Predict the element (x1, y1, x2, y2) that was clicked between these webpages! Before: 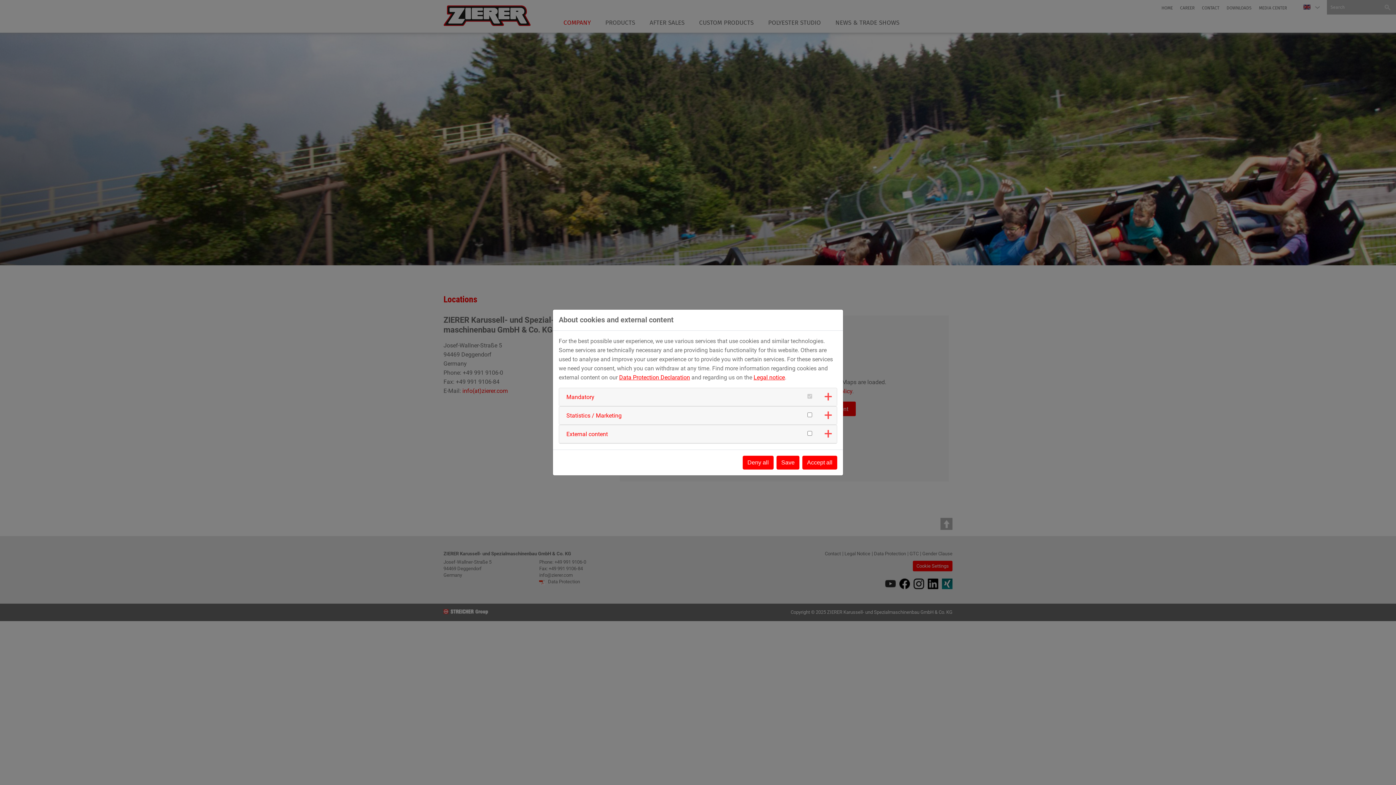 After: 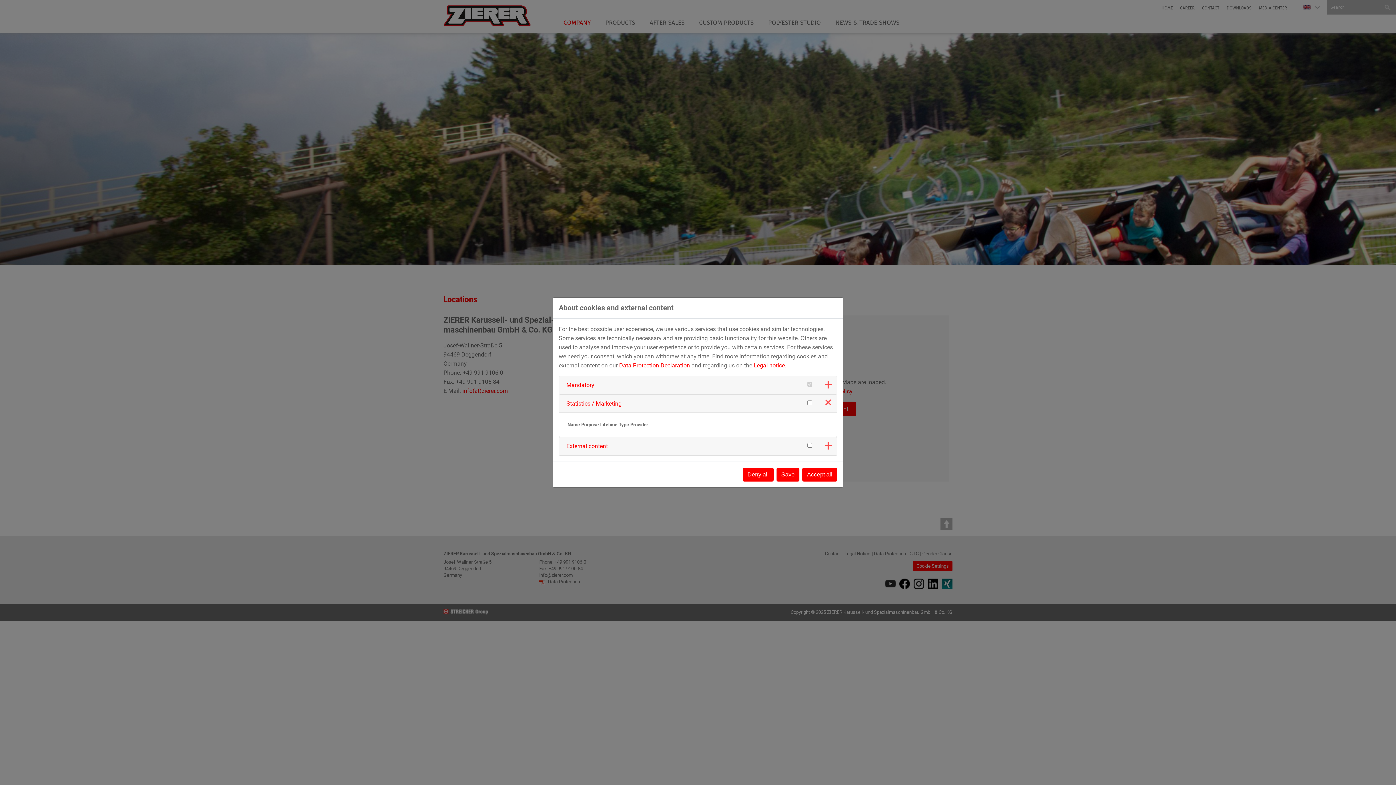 Action: bbox: (566, 412, 621, 419) label: Statistics / Marketing